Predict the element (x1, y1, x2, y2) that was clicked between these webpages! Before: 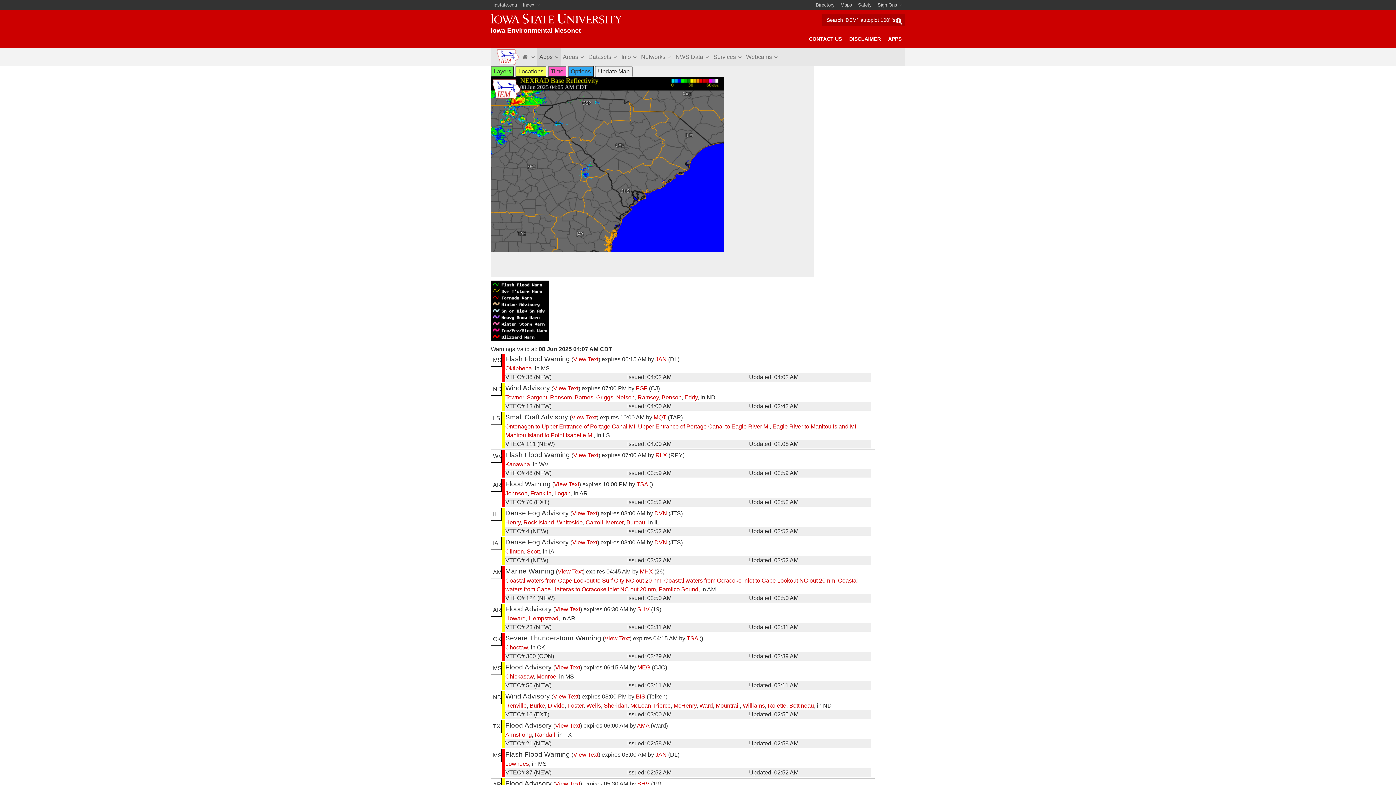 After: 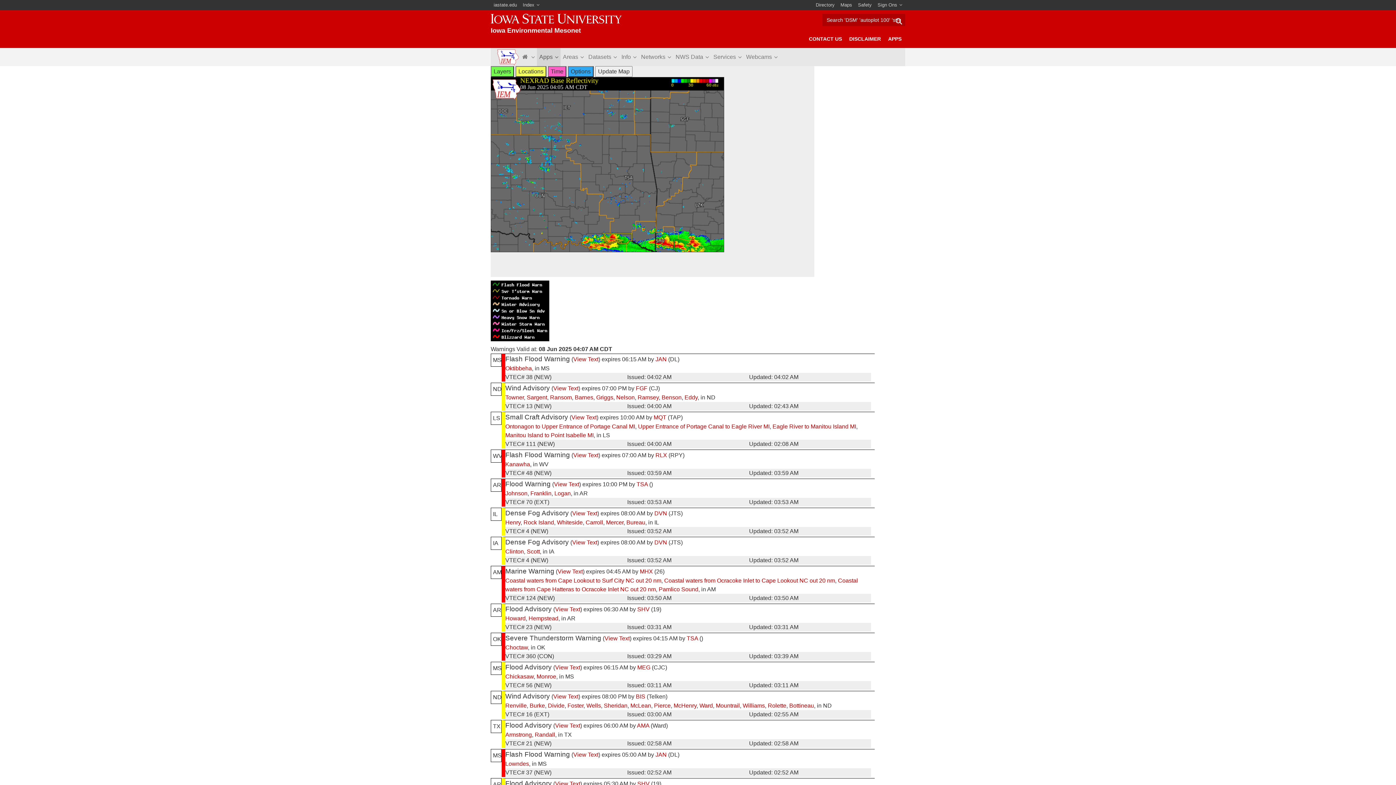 Action: label: TSA bbox: (686, 635, 698, 641)